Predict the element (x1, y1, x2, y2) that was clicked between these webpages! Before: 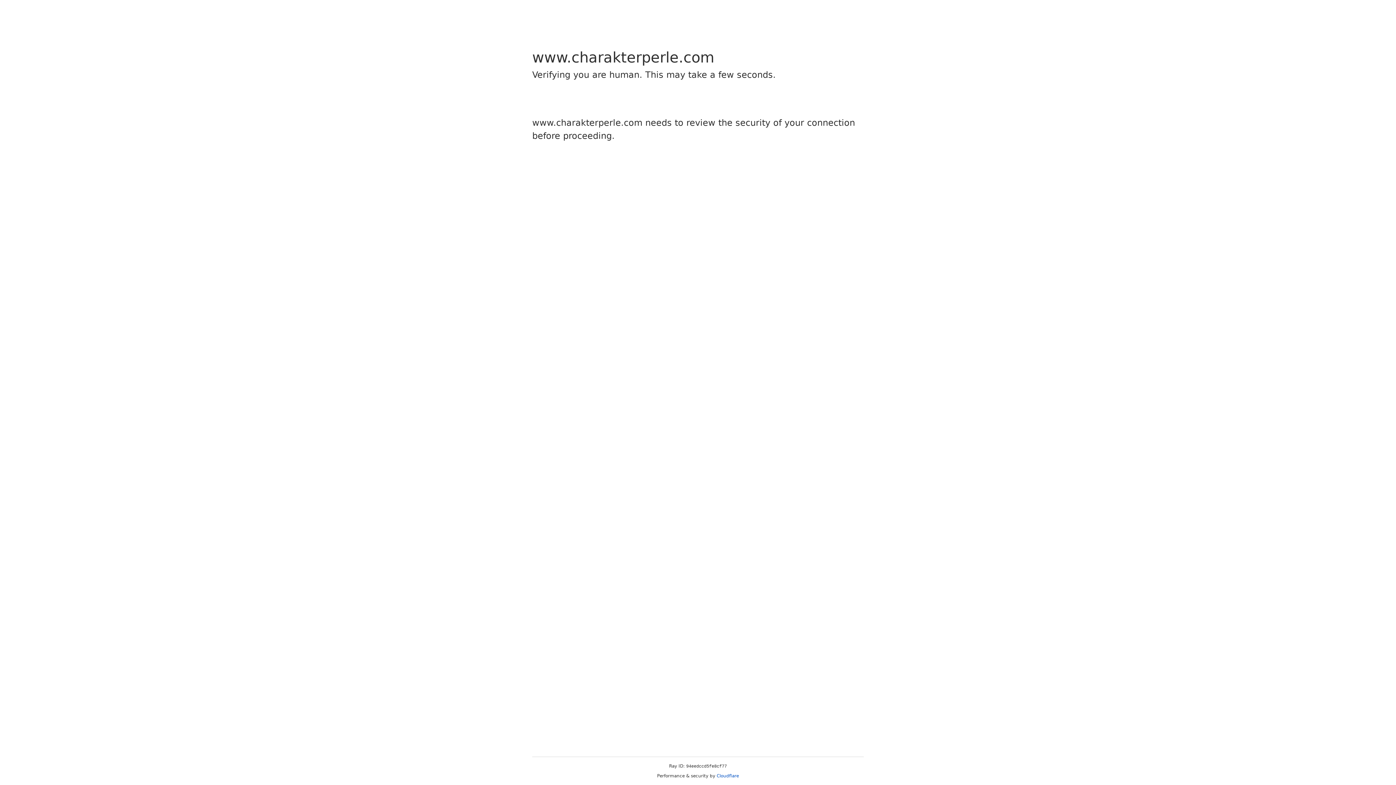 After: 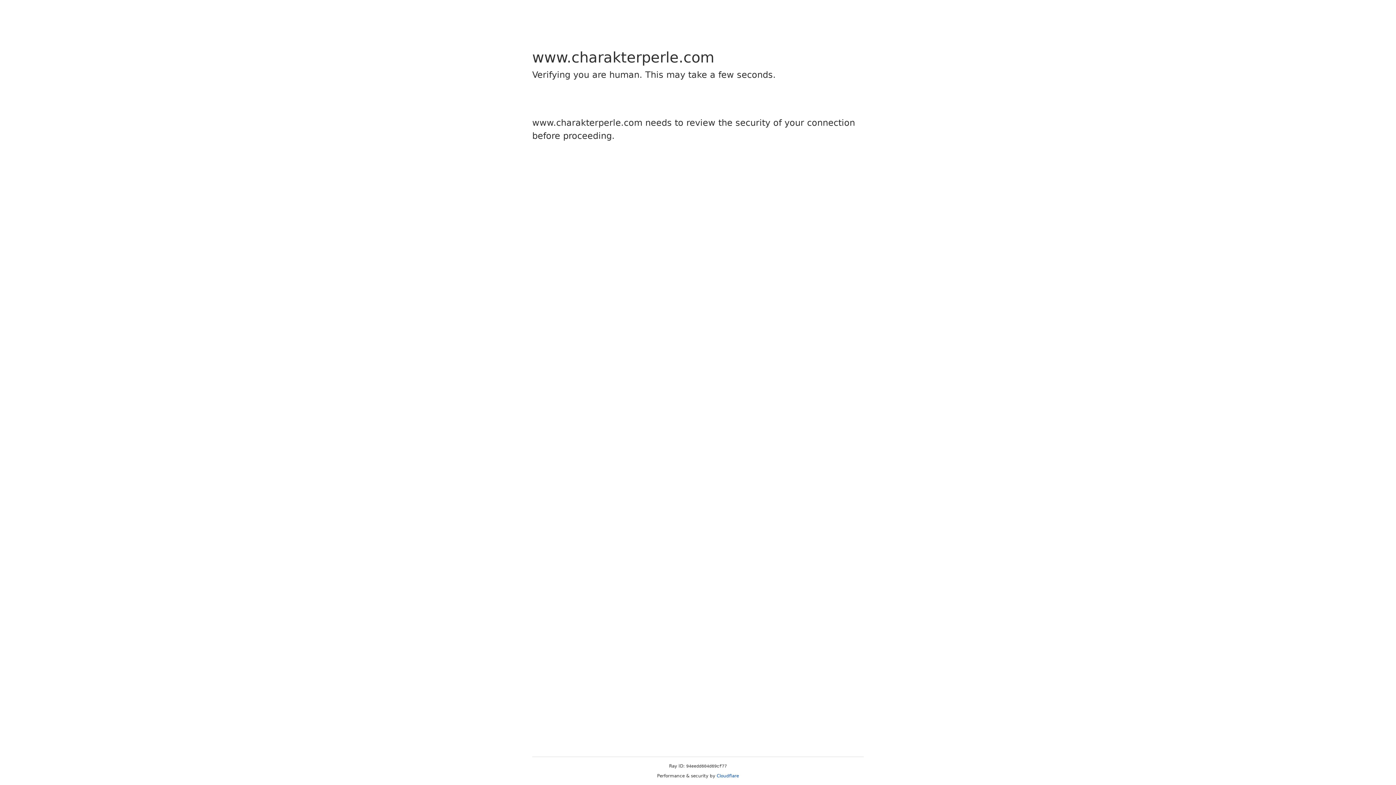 Action: bbox: (716, 773, 739, 778) label: Cloudflare